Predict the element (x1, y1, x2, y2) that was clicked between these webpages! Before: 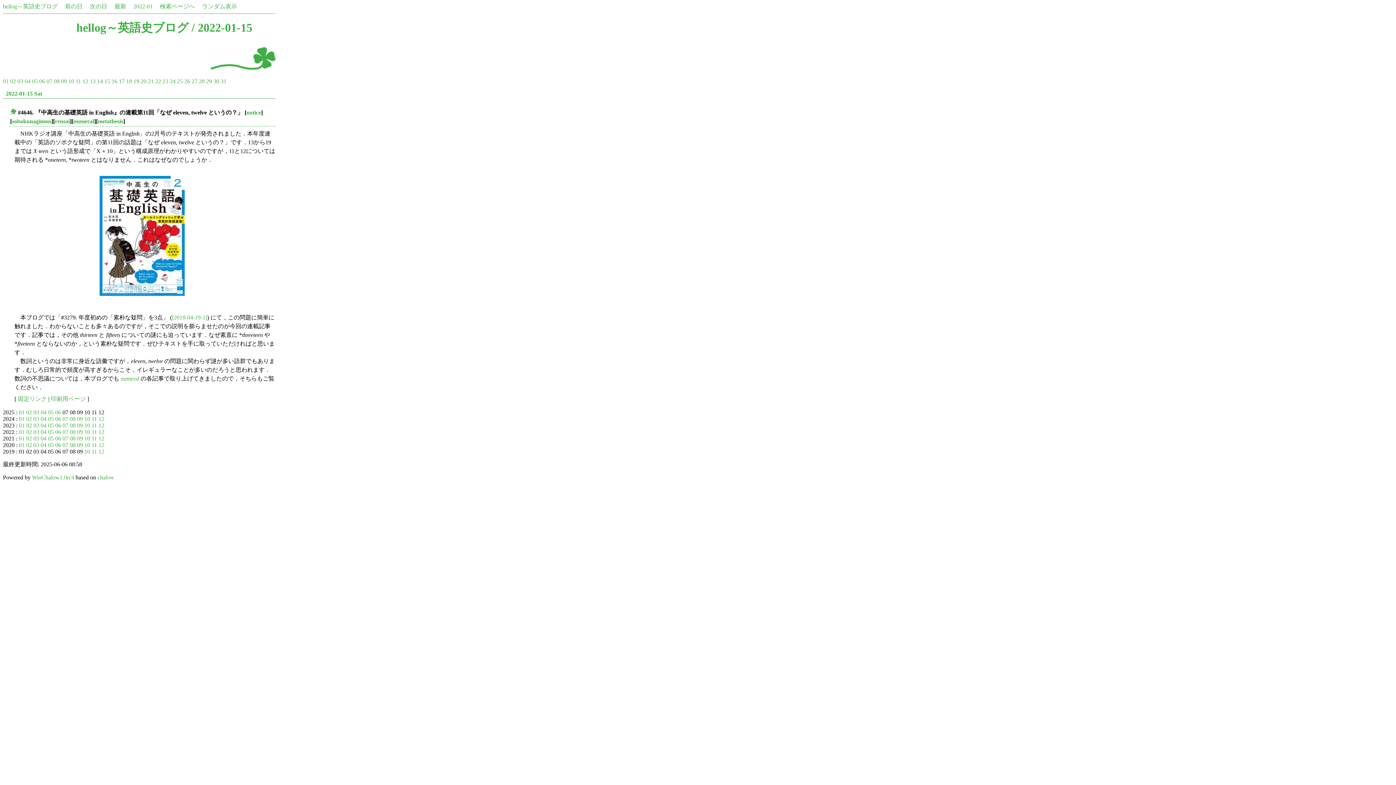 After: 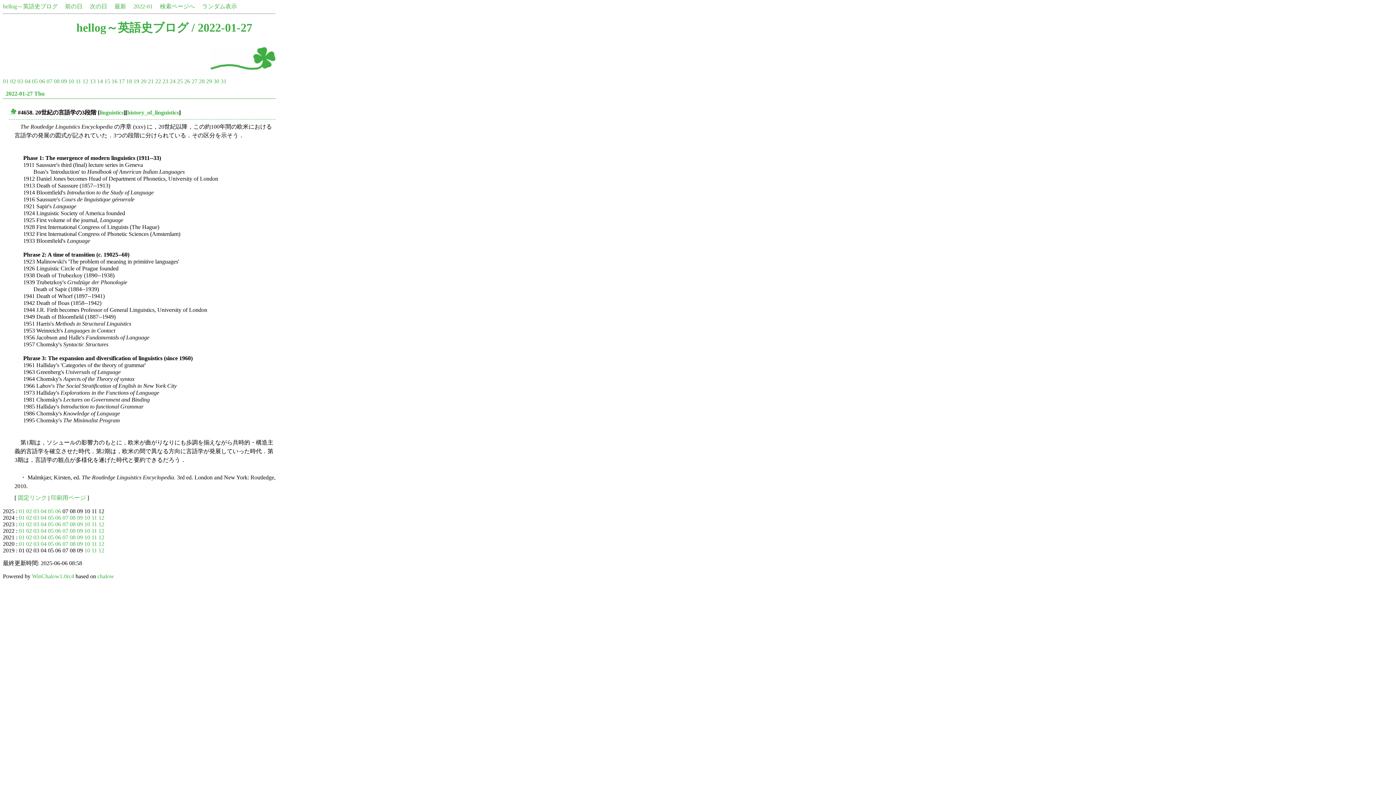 Action: bbox: (191, 78, 197, 84) label: 27